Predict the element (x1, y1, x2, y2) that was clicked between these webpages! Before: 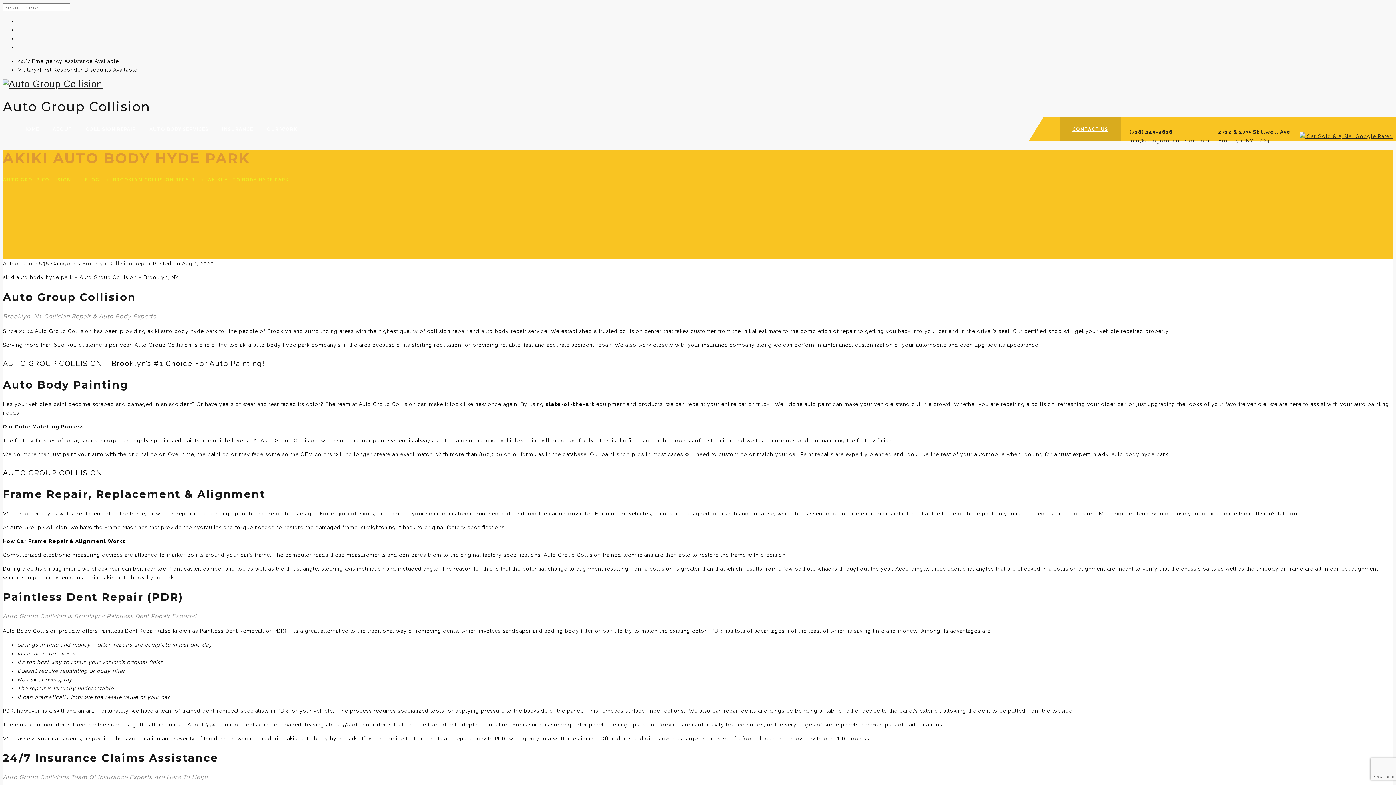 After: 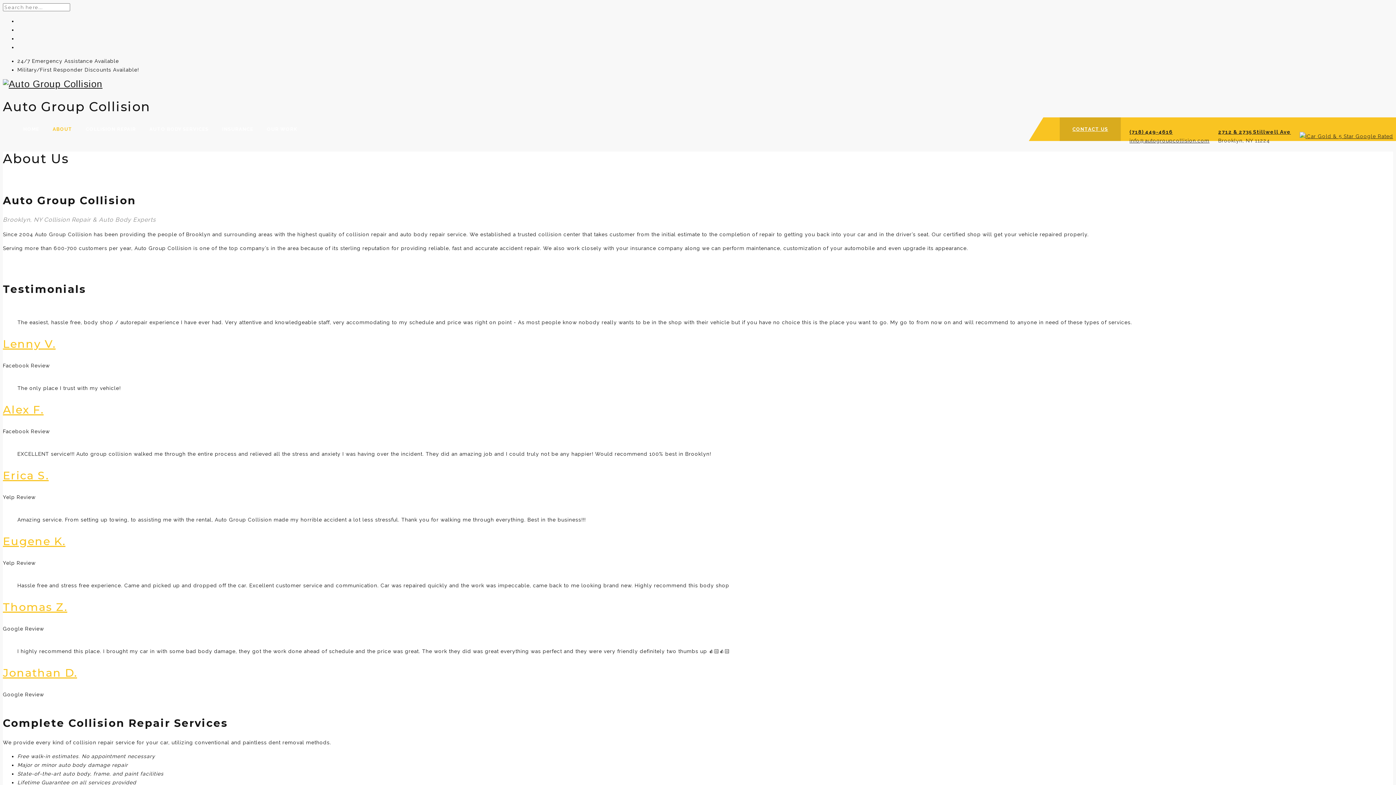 Action: bbox: (52, 117, 72, 141) label: ABOUT